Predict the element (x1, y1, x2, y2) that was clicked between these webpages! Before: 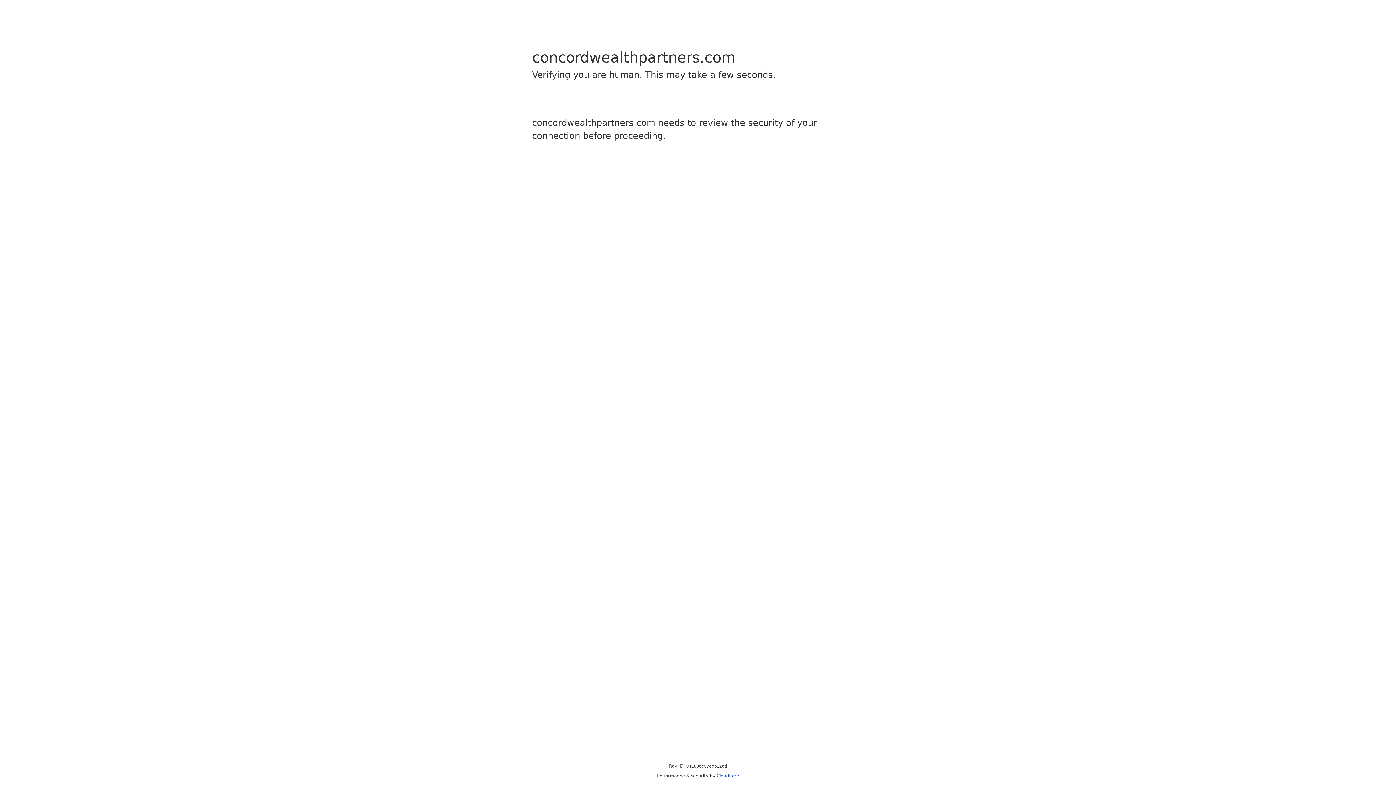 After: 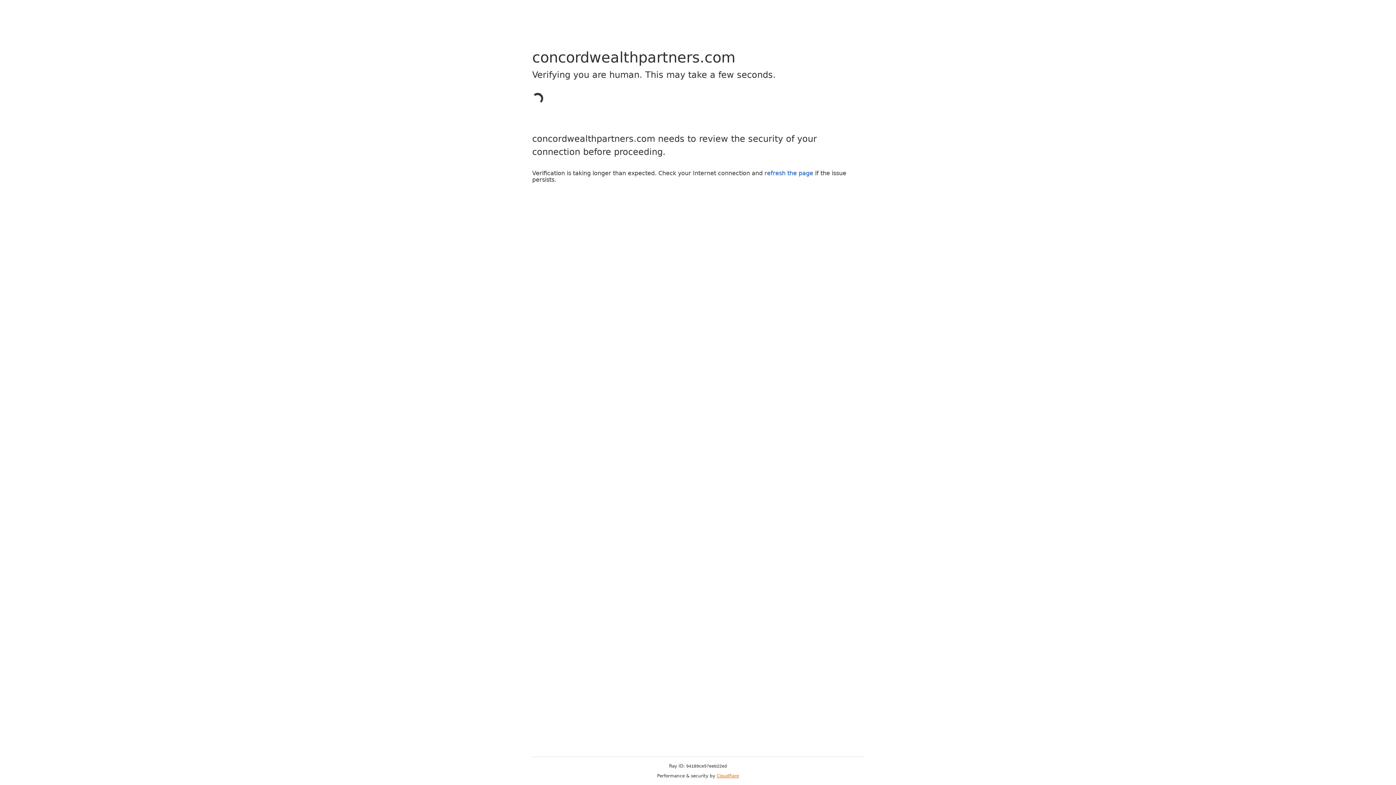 Action: label: Cloudflare bbox: (716, 773, 739, 778)